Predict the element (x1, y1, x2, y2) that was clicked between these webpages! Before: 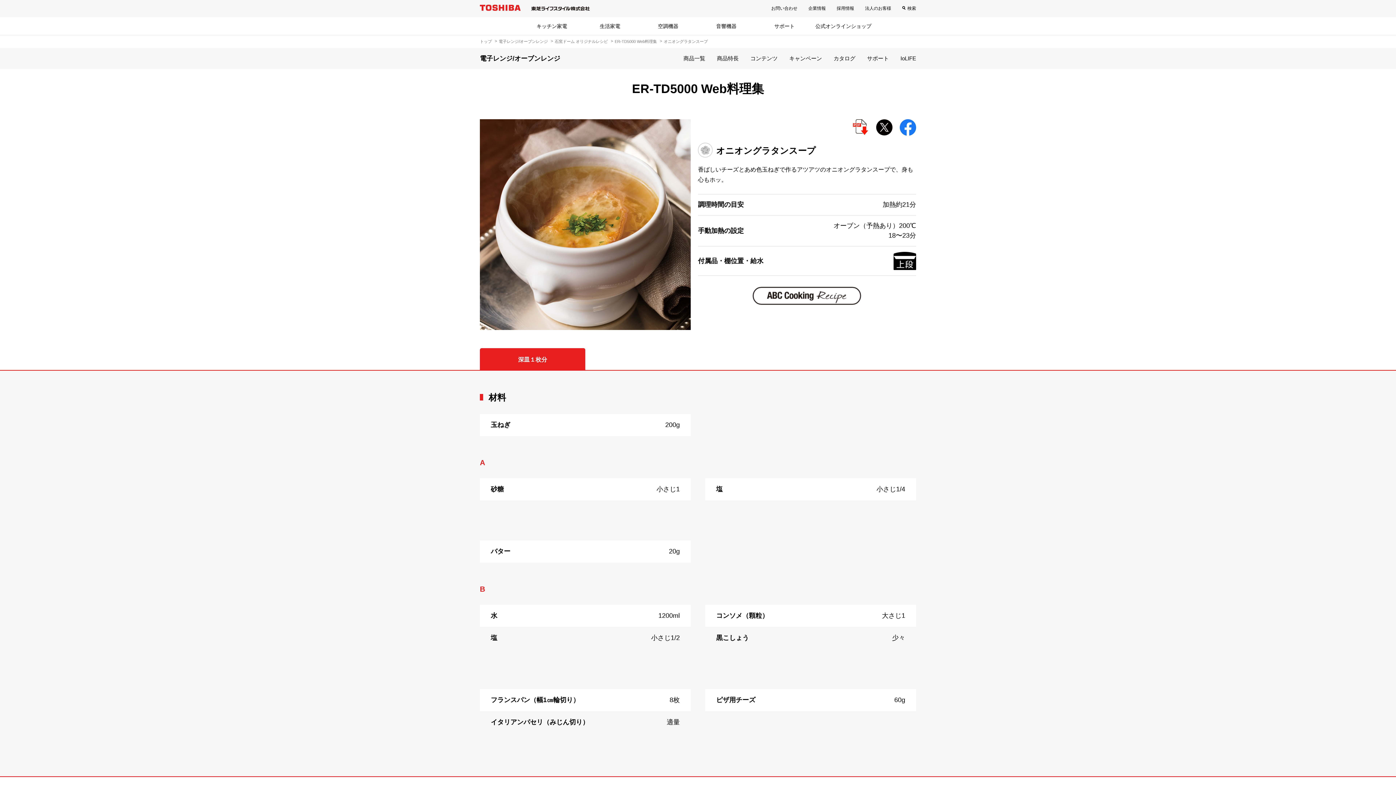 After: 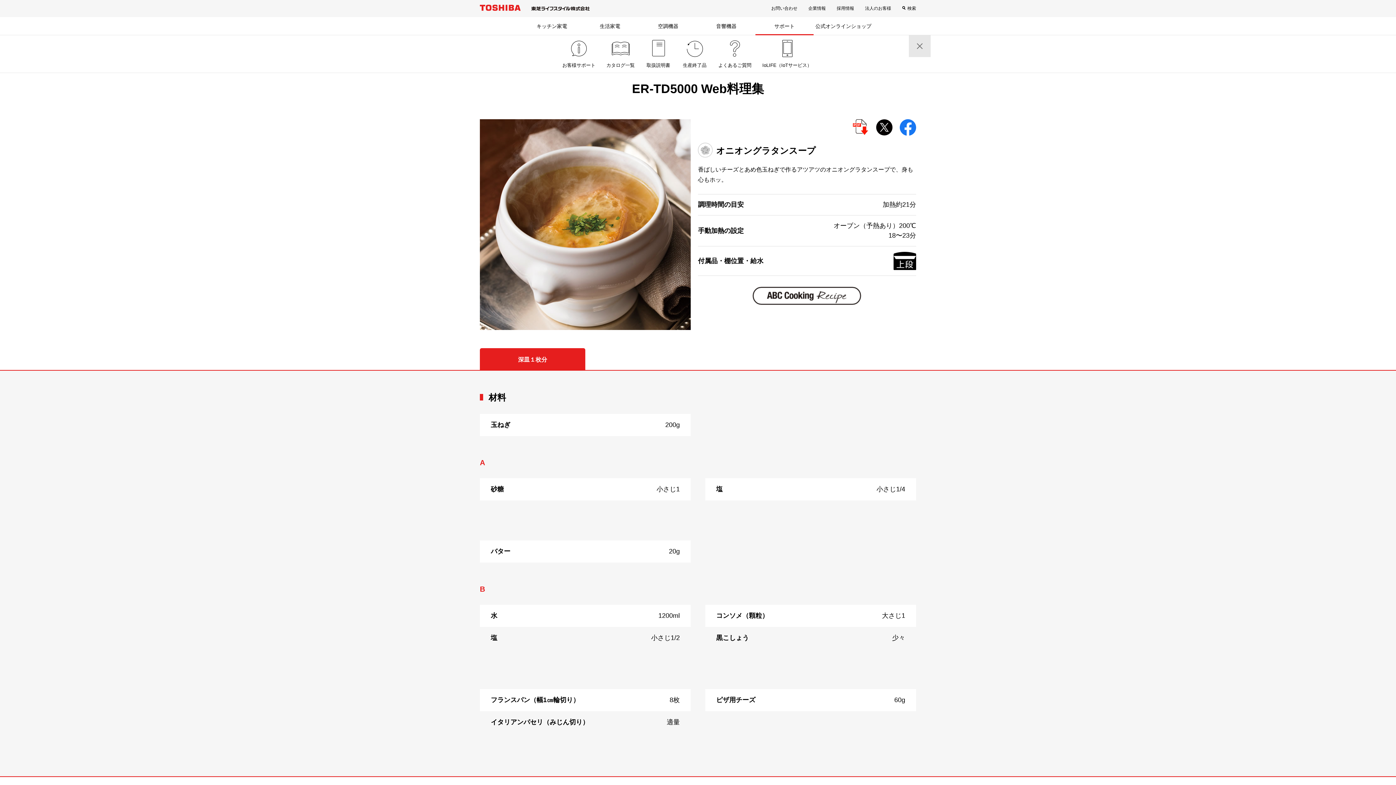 Action: bbox: (755, 17, 813, 35) label: サポート